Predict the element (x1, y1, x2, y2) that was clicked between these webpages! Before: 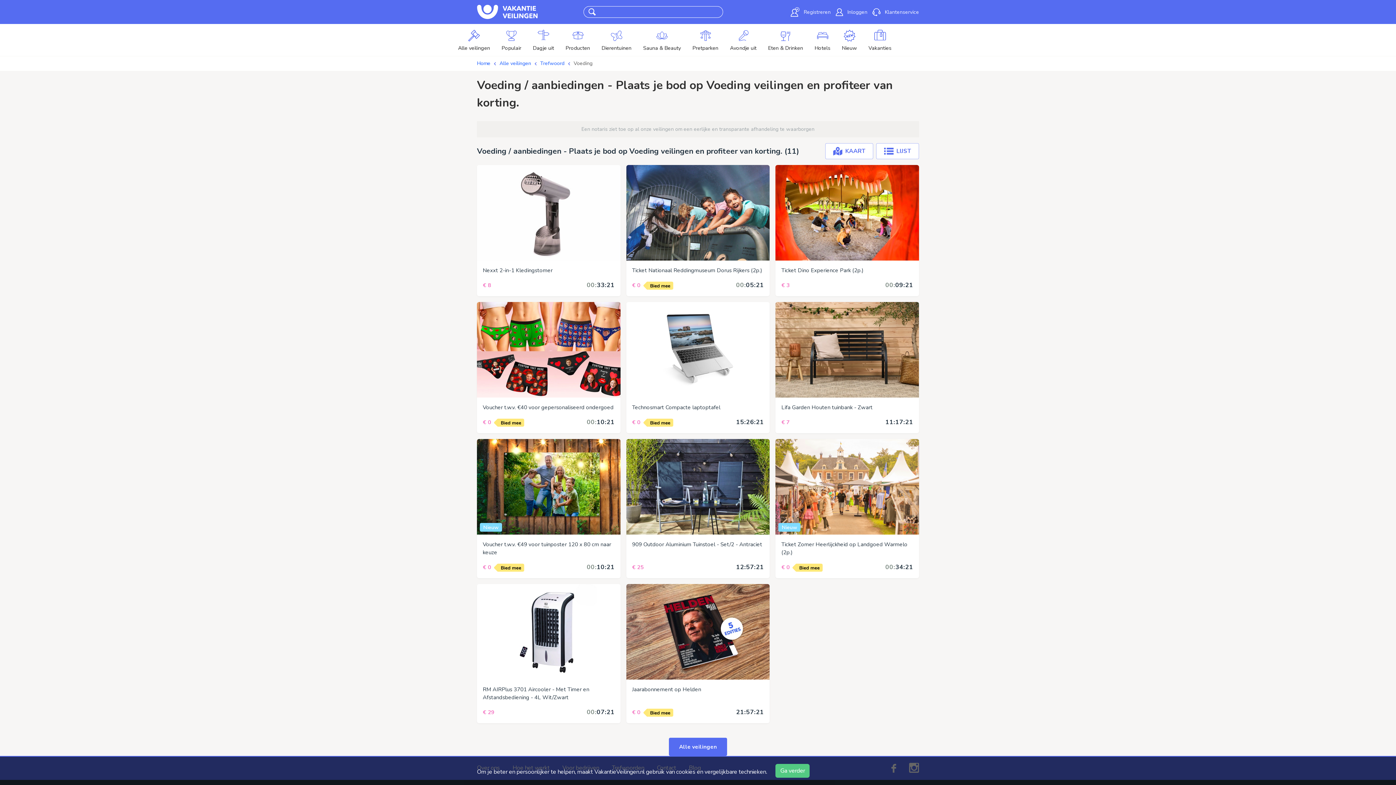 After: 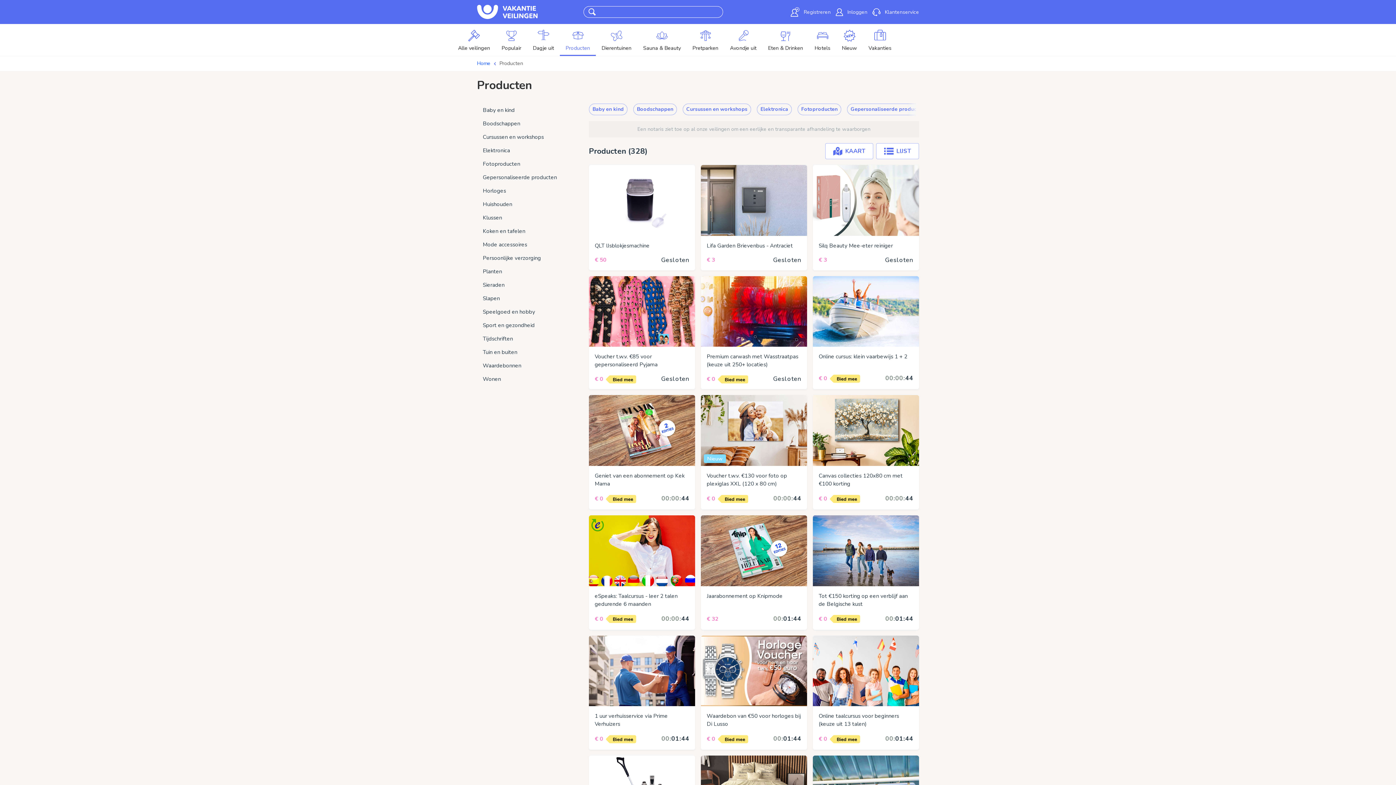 Action: bbox: (560, 24, 596, 56) label: Producten